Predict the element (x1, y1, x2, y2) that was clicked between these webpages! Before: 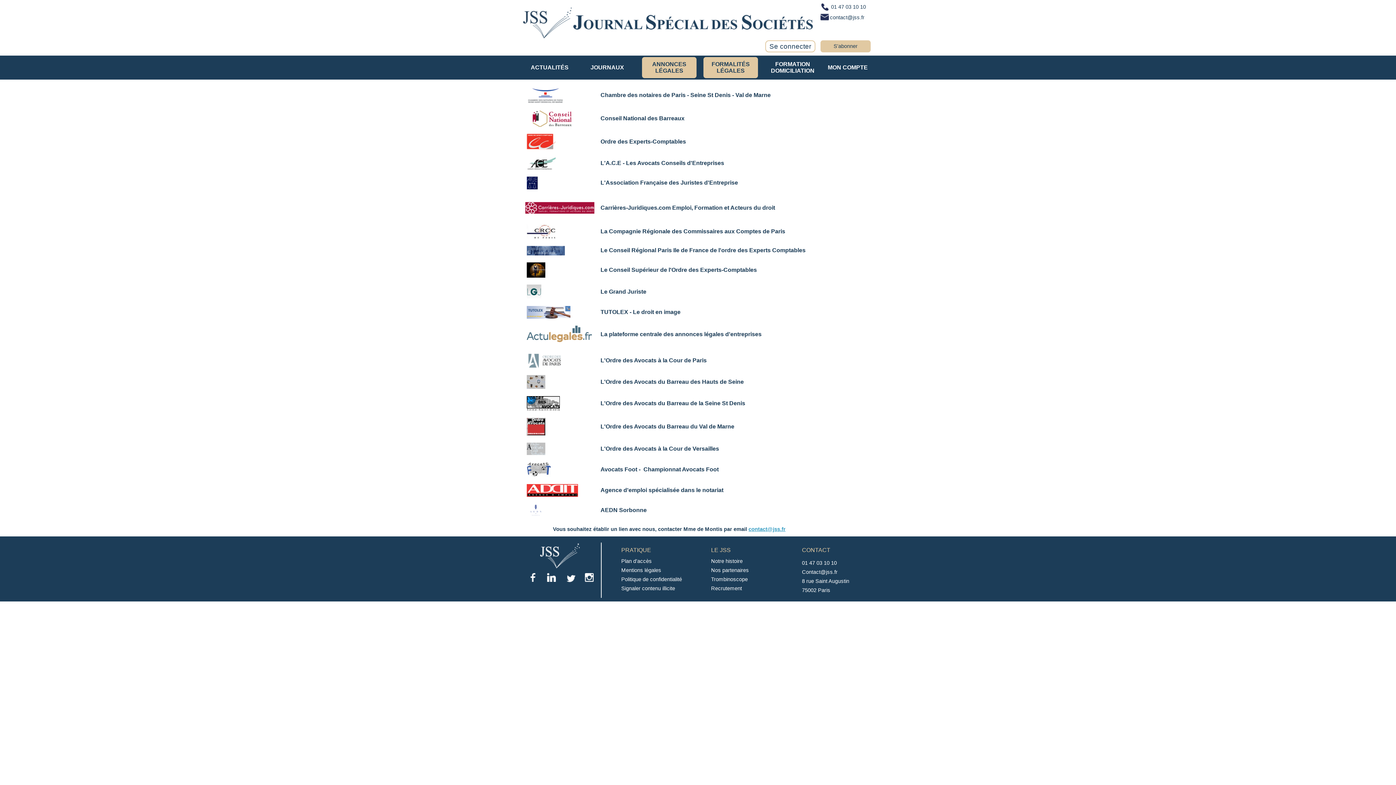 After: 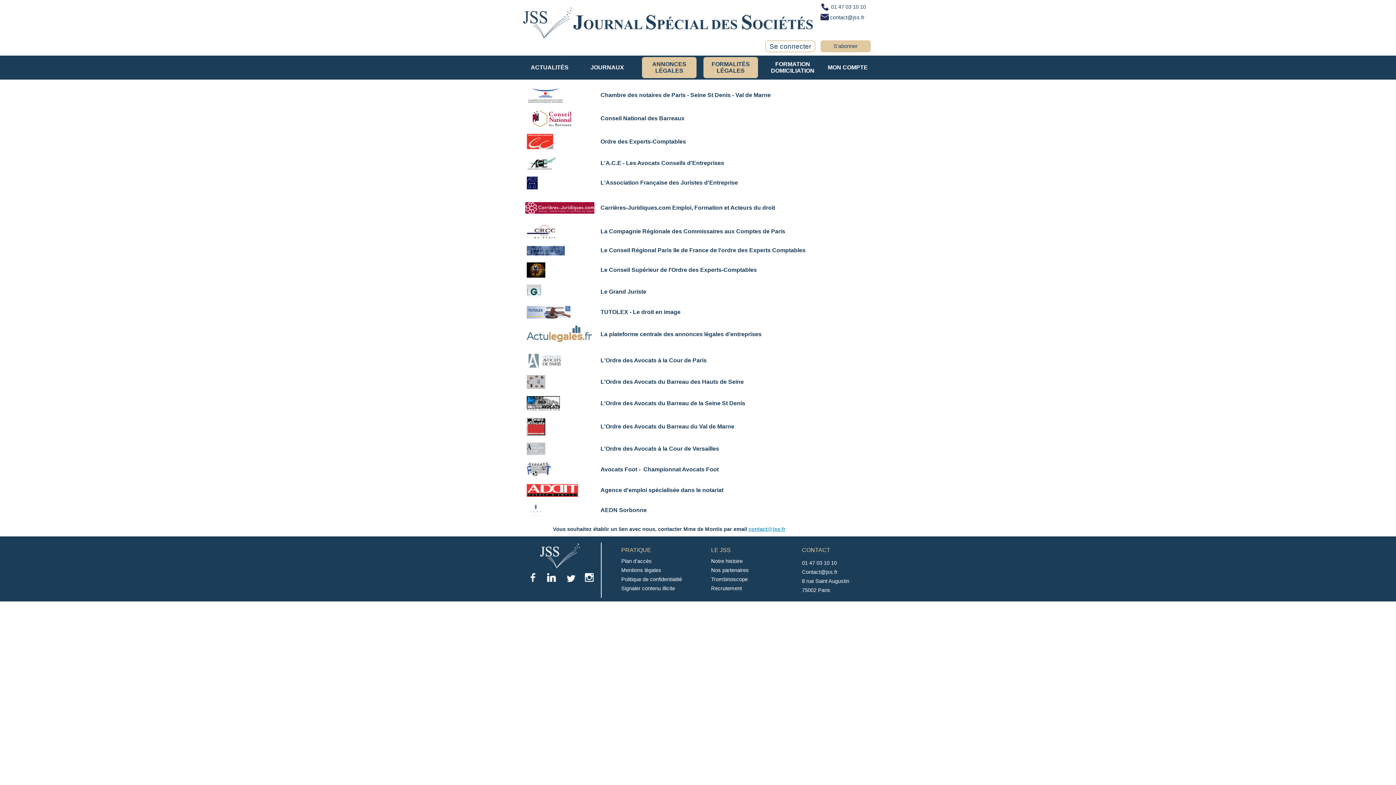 Action: bbox: (525, 202, 595, 213)